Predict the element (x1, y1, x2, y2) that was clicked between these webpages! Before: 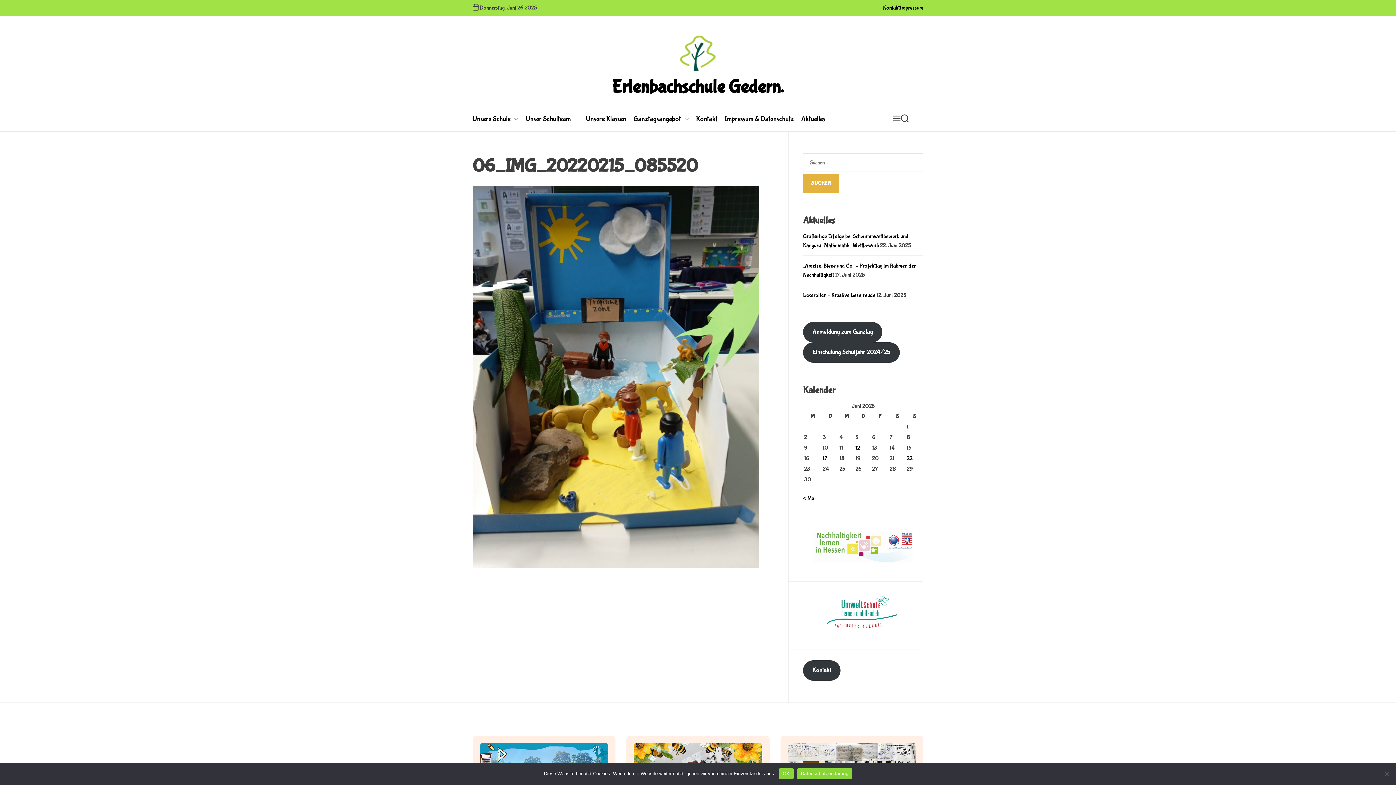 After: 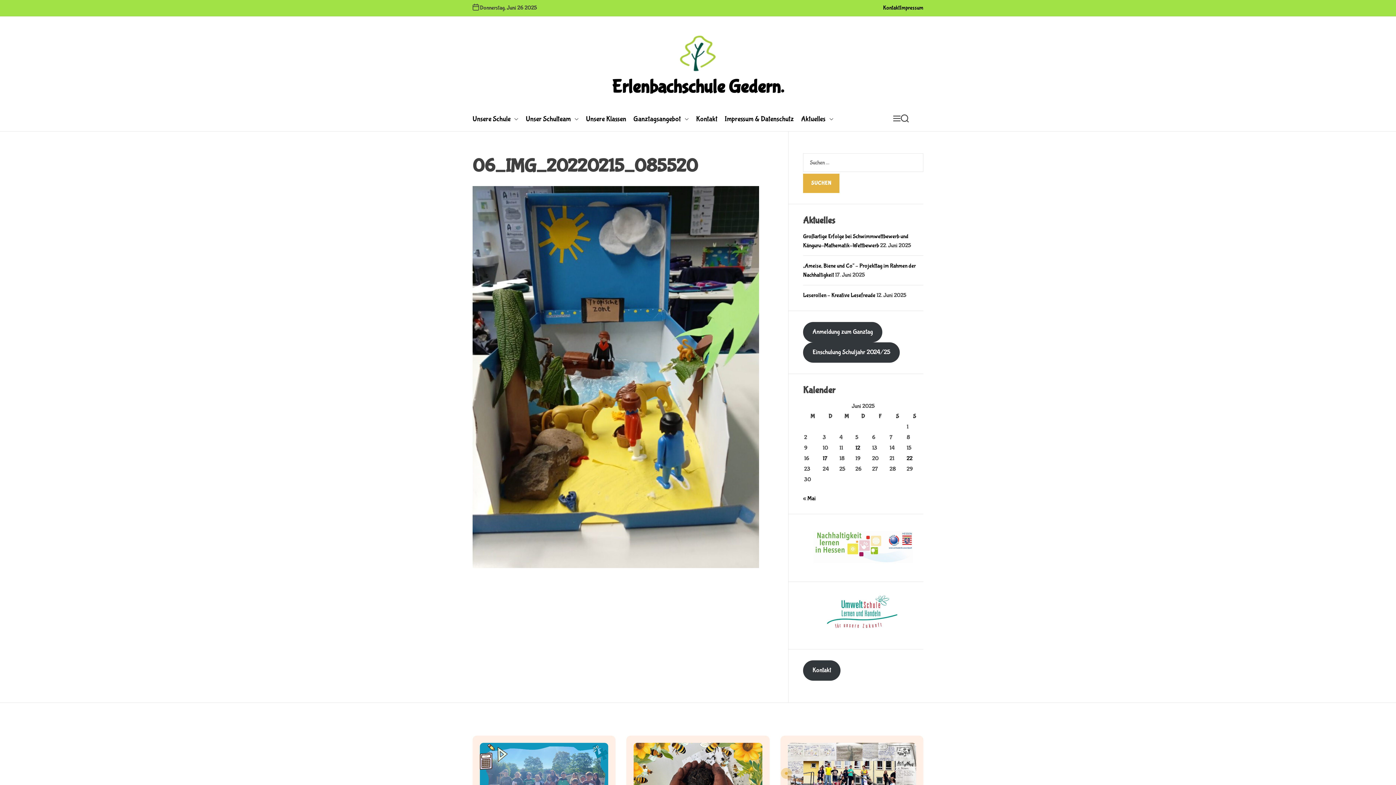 Action: bbox: (779, 768, 793, 779) label: OK